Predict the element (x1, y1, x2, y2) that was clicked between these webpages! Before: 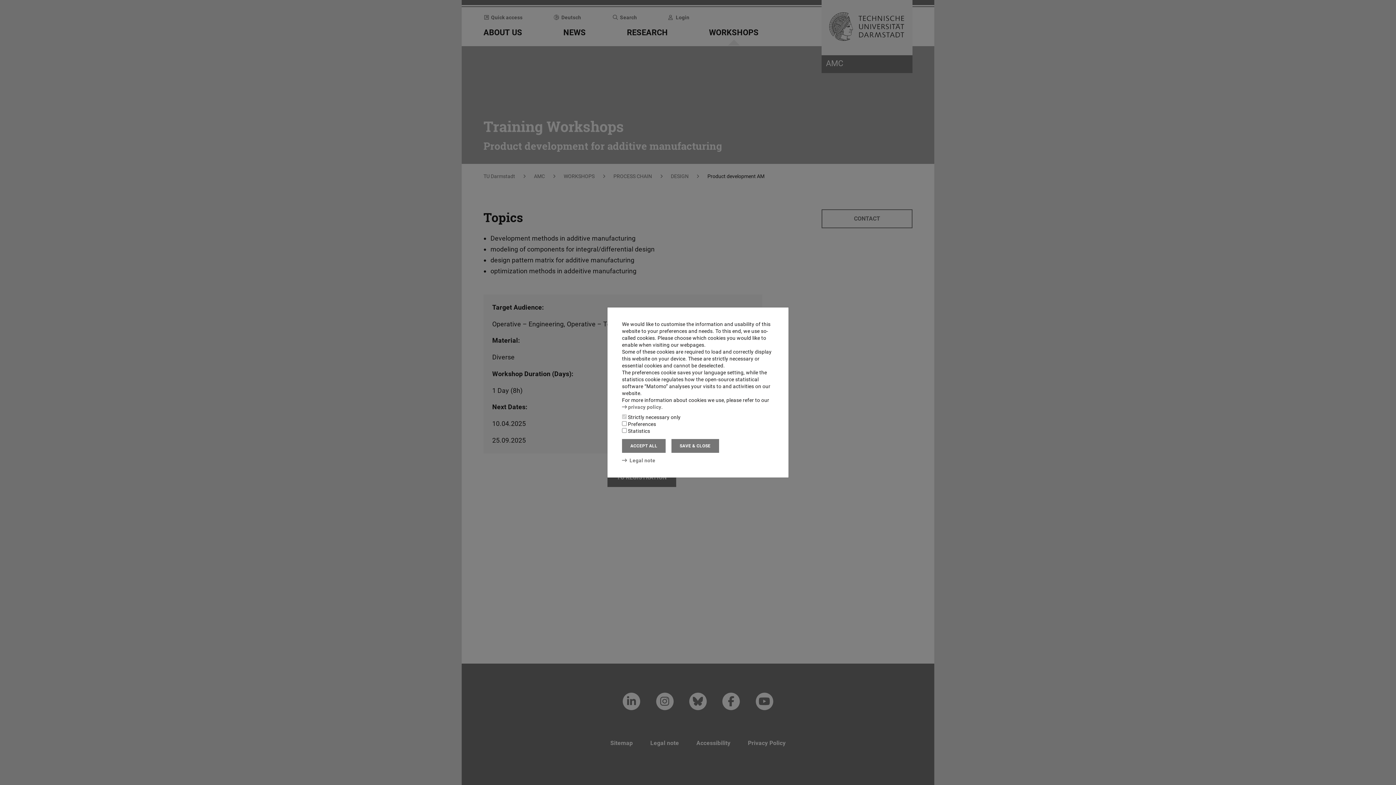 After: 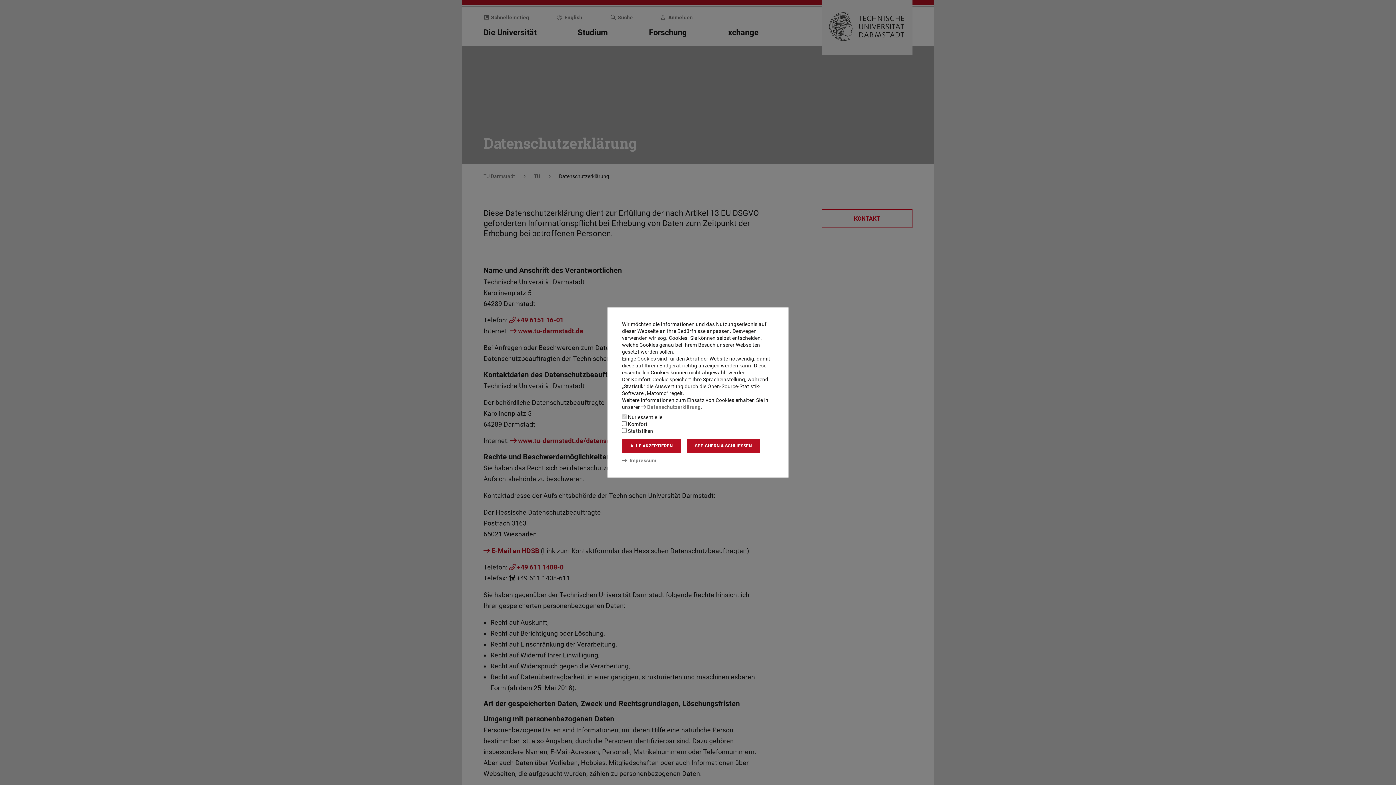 Action: bbox: (622, 404, 661, 410) label: privacy policy